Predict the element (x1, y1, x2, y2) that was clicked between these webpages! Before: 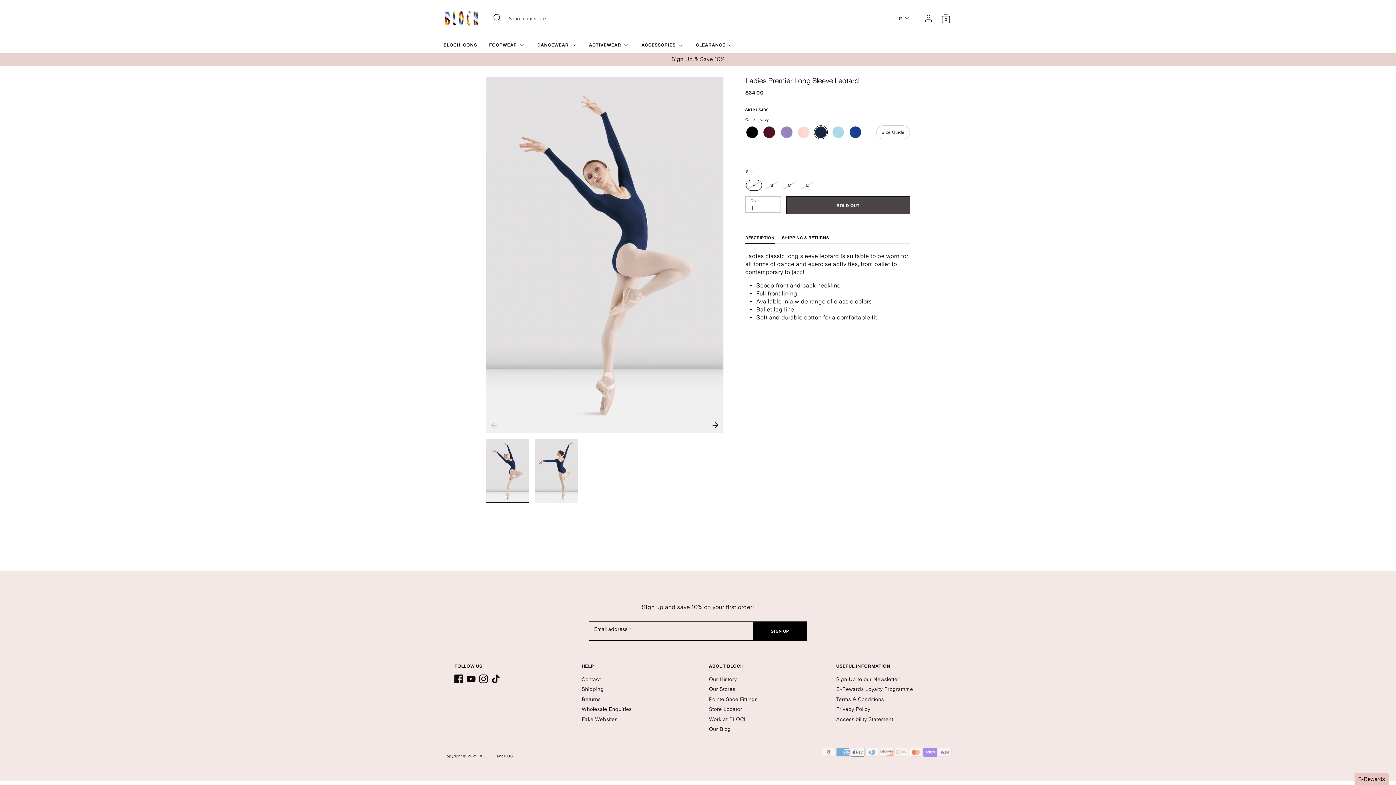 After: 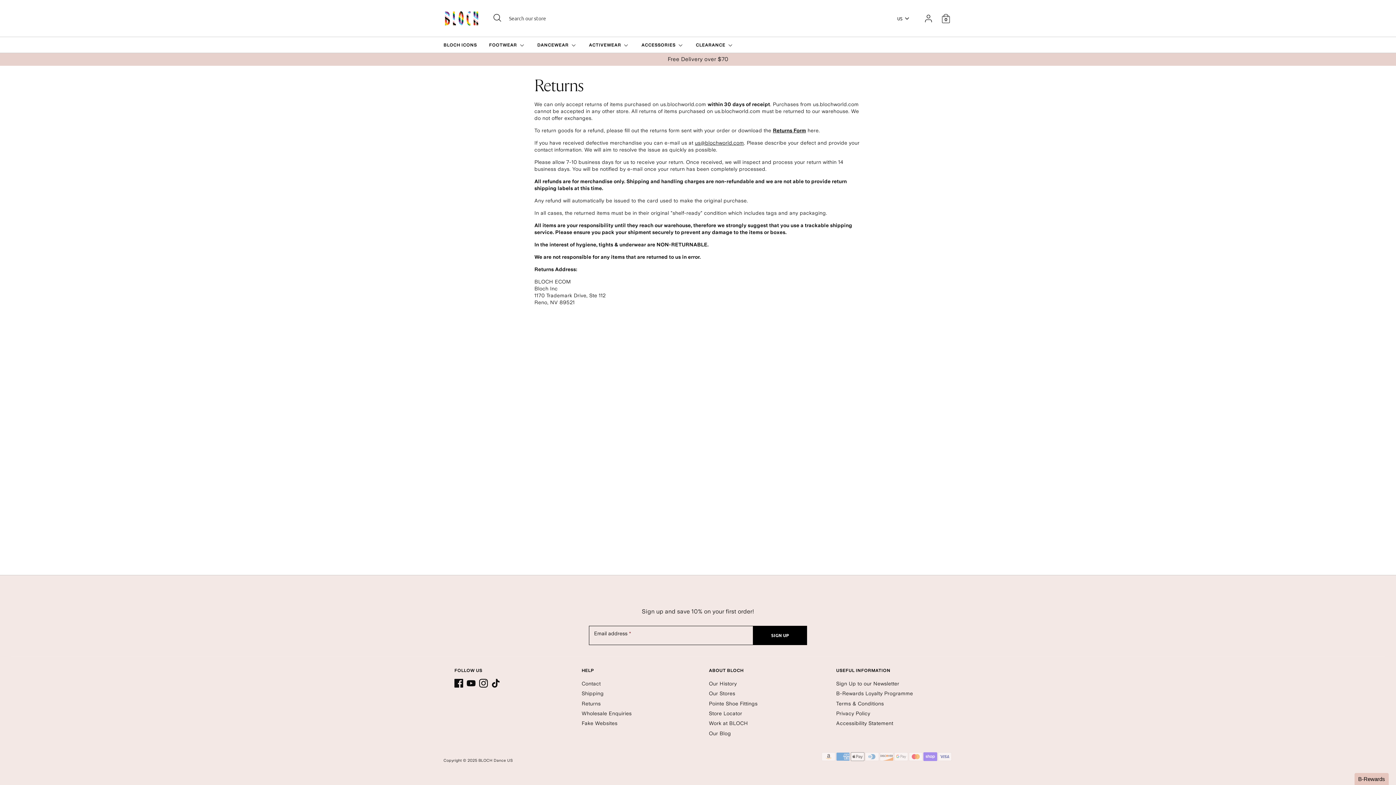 Action: bbox: (581, 696, 600, 702) label: Returns